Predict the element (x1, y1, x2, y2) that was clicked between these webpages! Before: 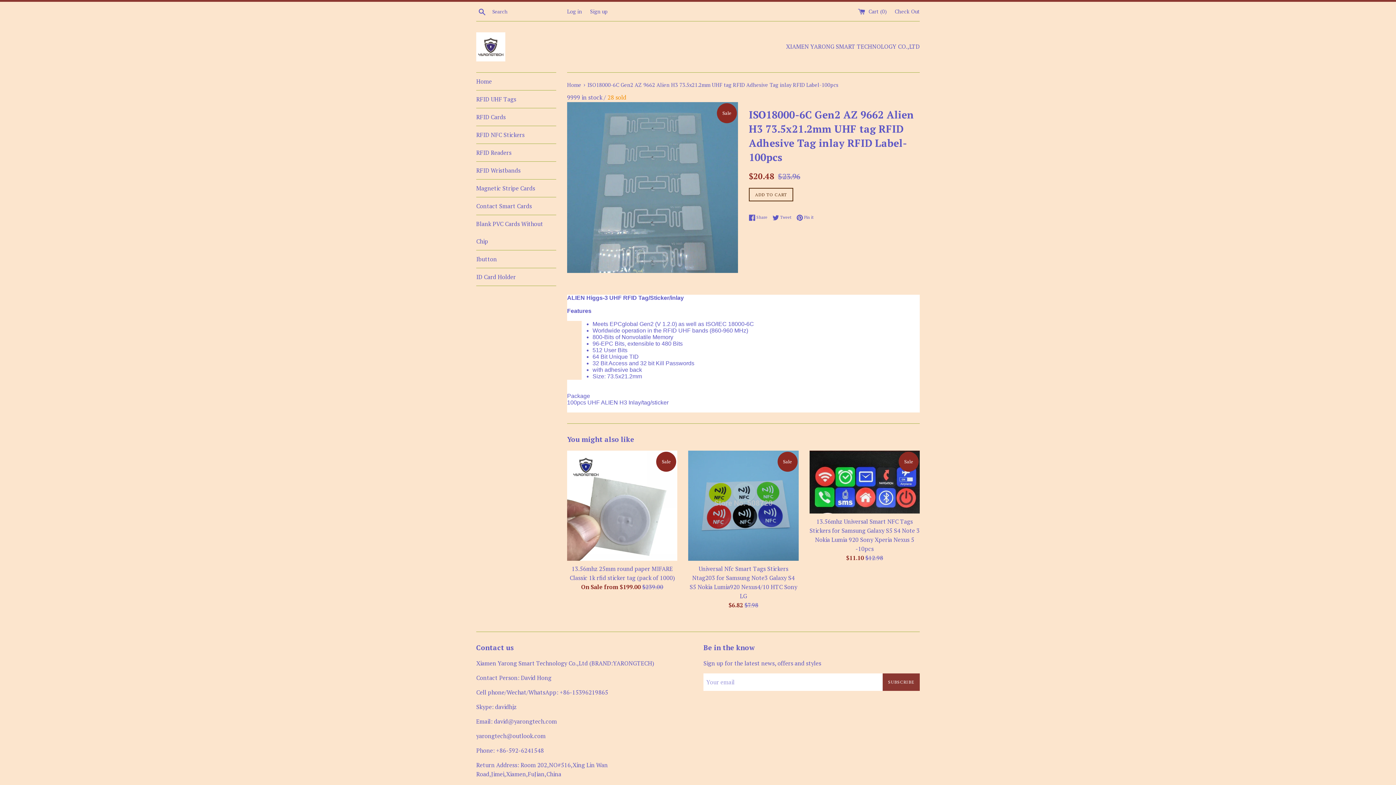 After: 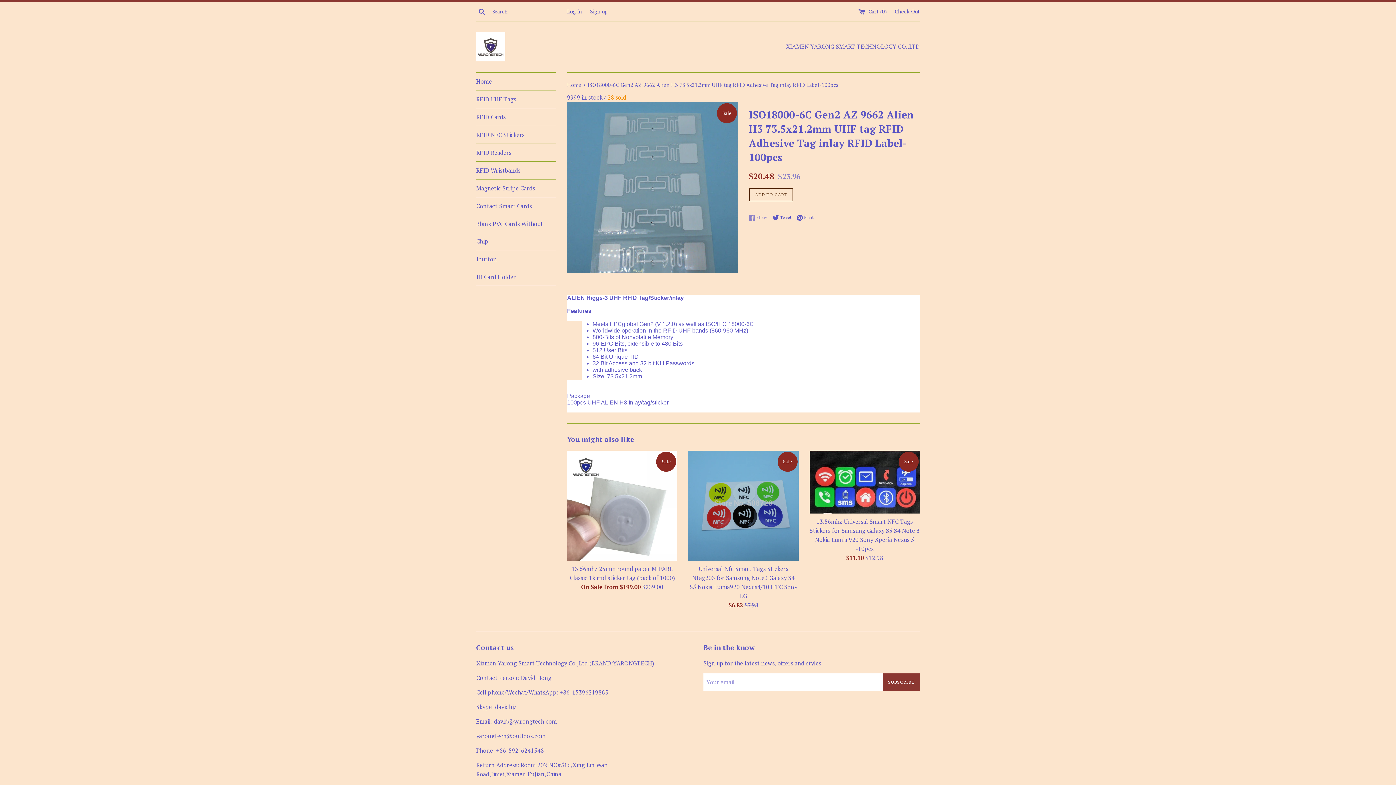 Action: bbox: (749, 214, 771, 221) label:  Share
Share on Facebook